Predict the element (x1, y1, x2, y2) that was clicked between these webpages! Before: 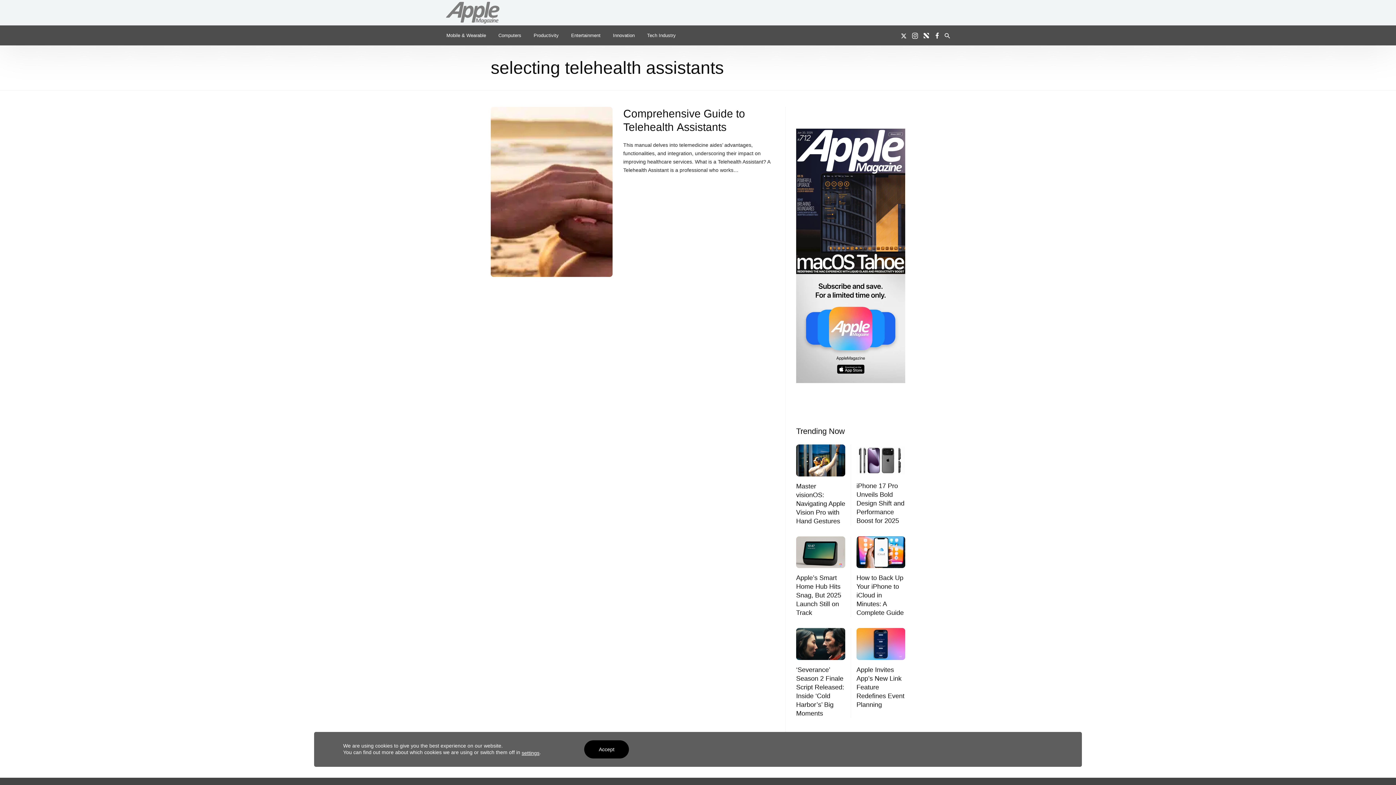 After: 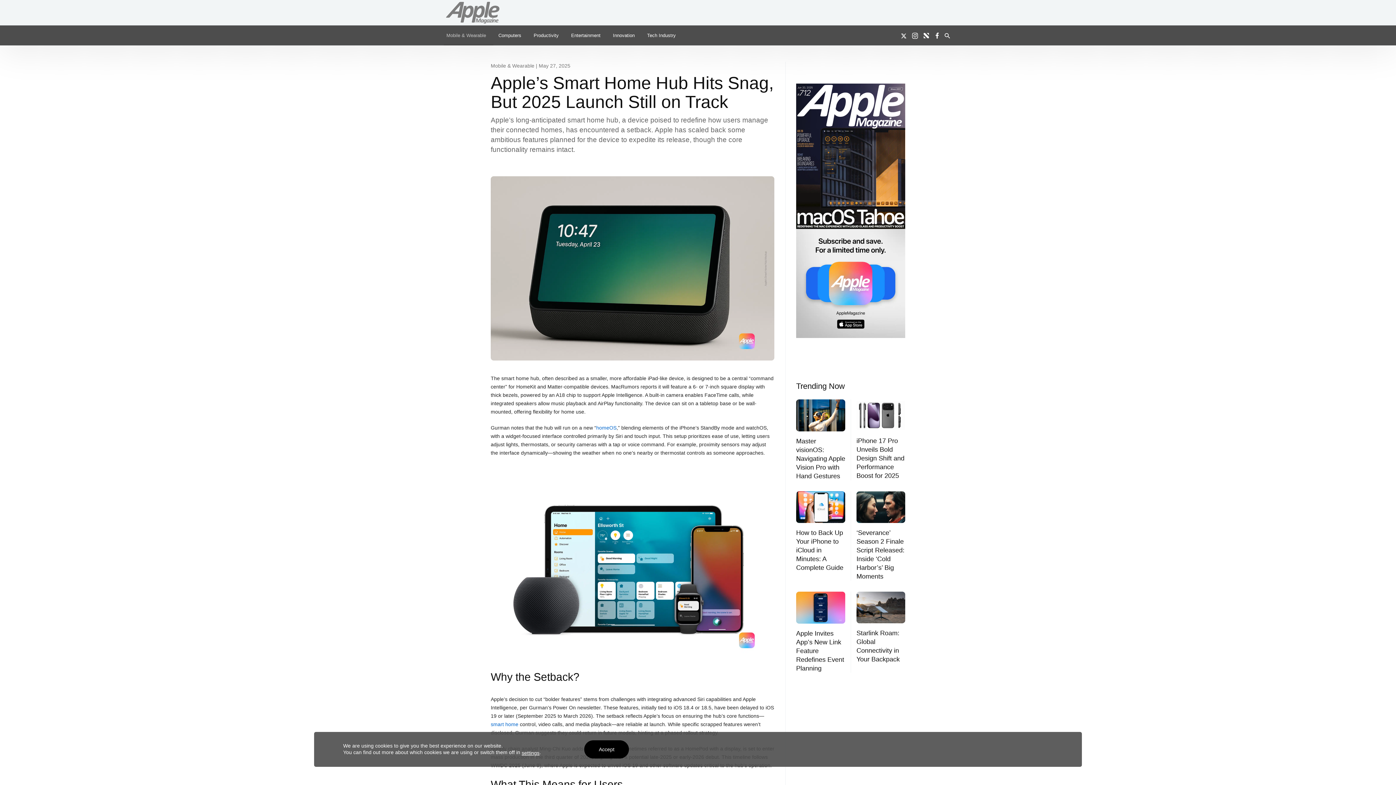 Action: label: Apple’s Smart Home Hub Hits Snag, But 2025 Launch Still on Track bbox: (796, 574, 841, 616)